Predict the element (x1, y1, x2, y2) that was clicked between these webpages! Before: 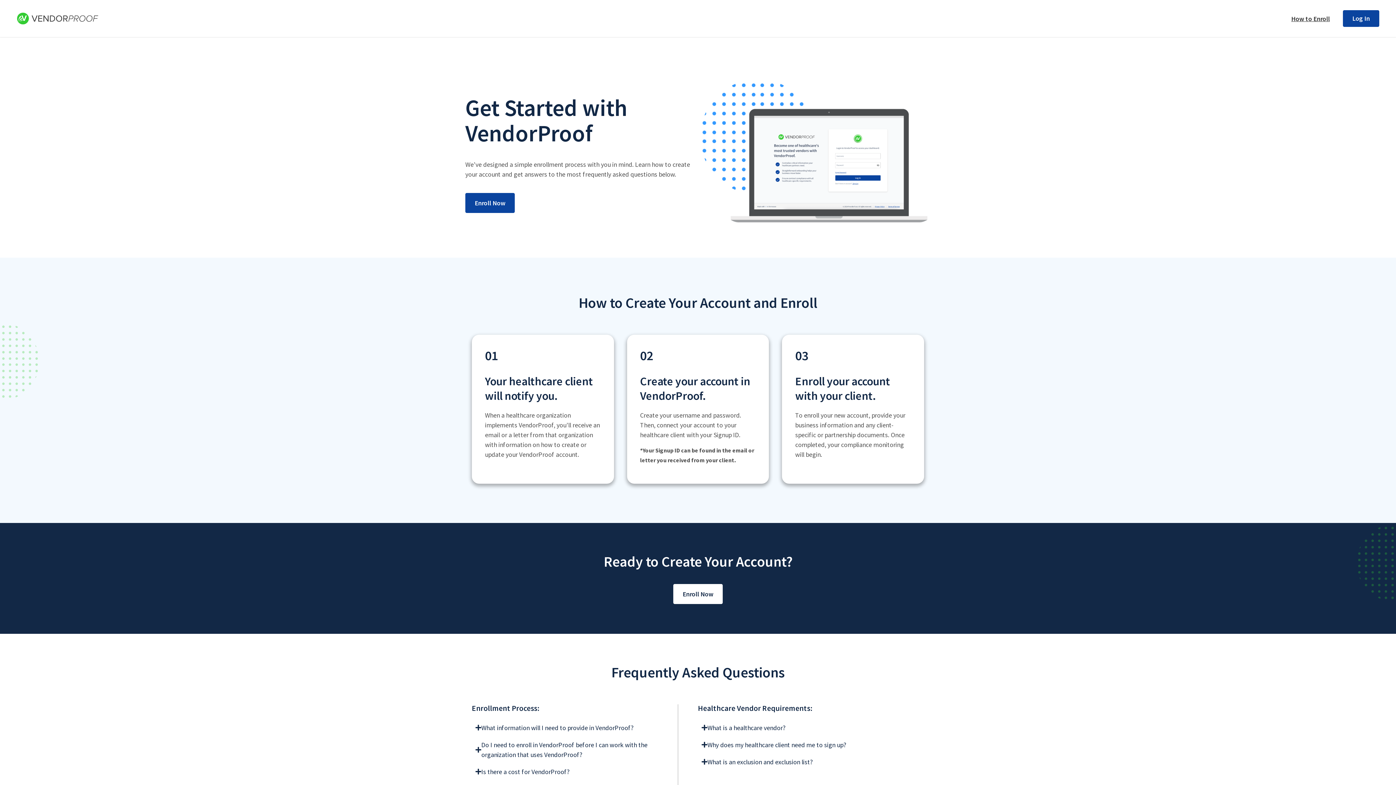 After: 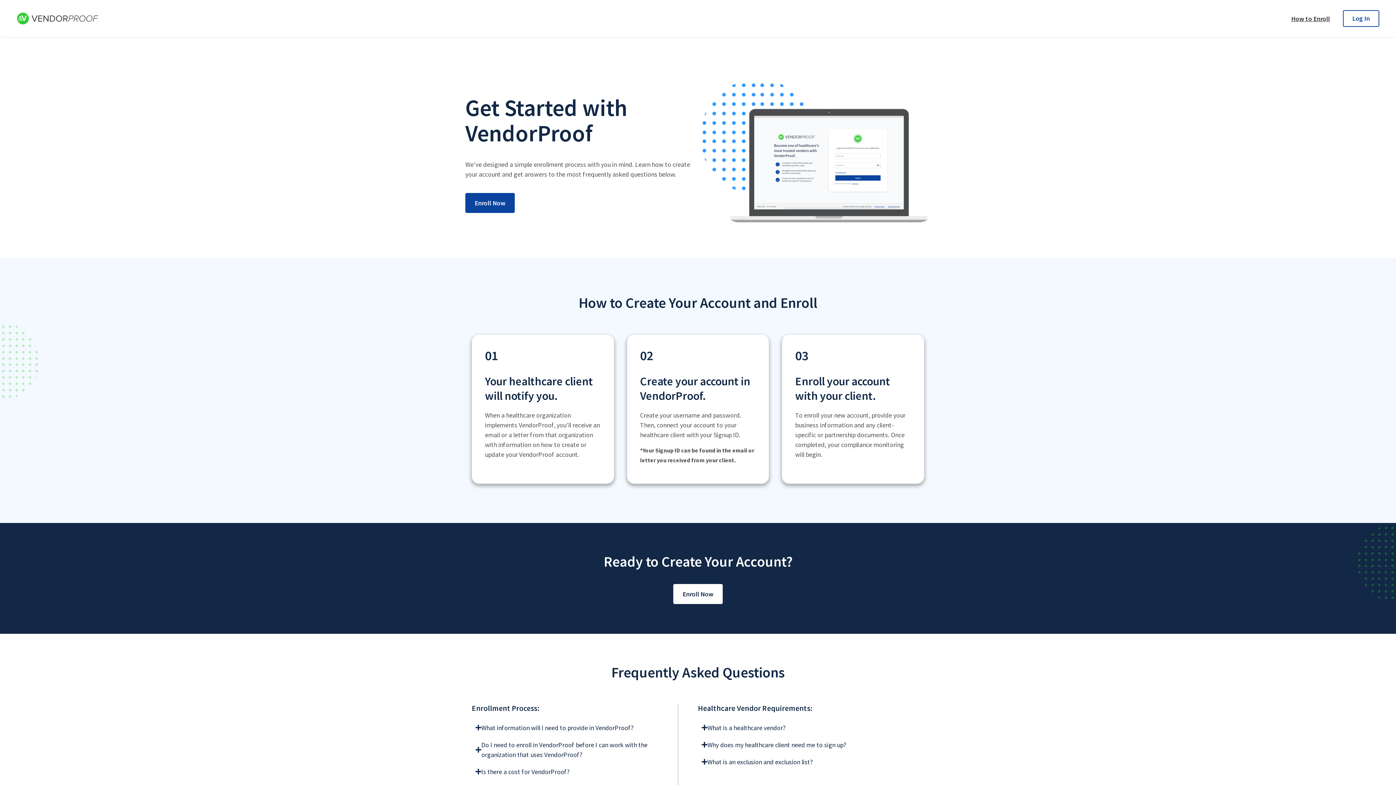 Action: label: Log In bbox: (1343, 10, 1379, 26)